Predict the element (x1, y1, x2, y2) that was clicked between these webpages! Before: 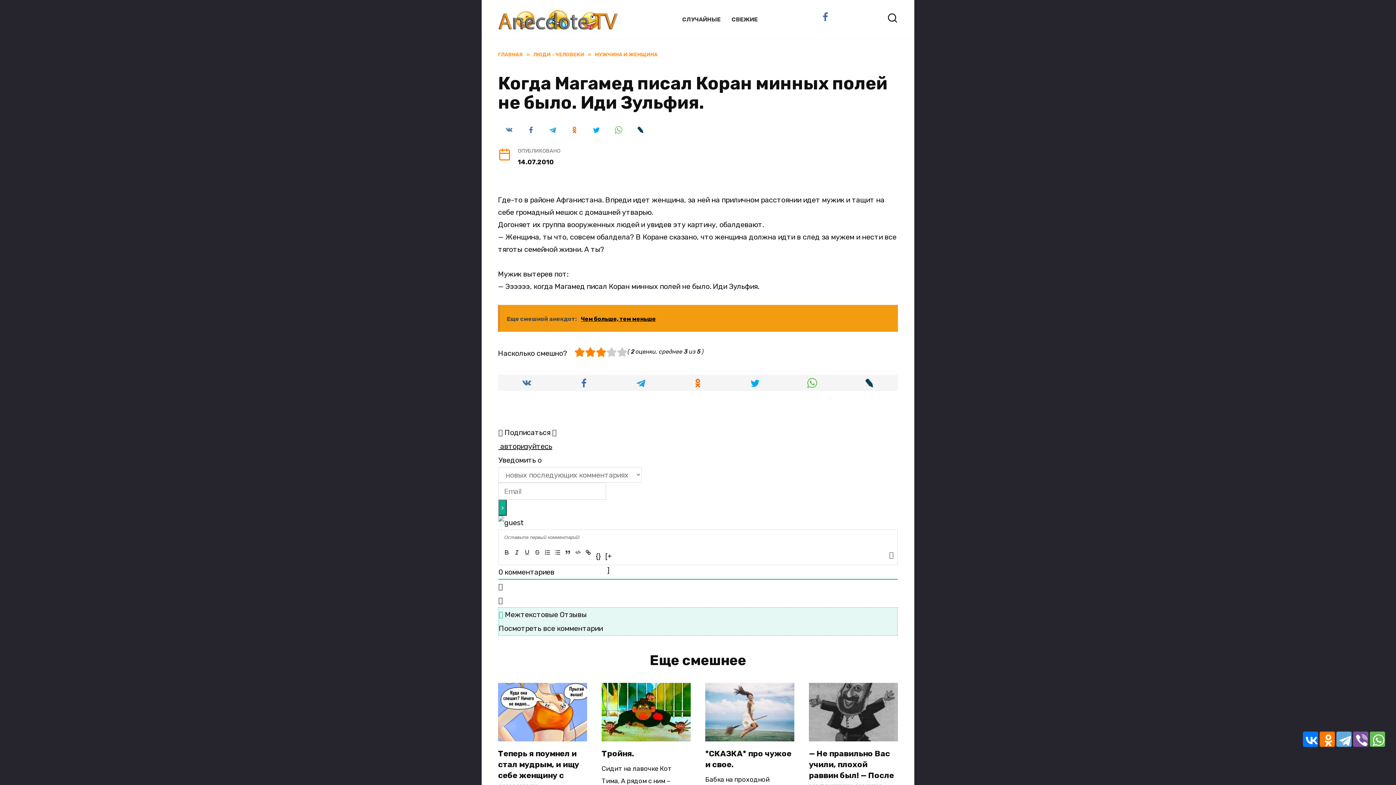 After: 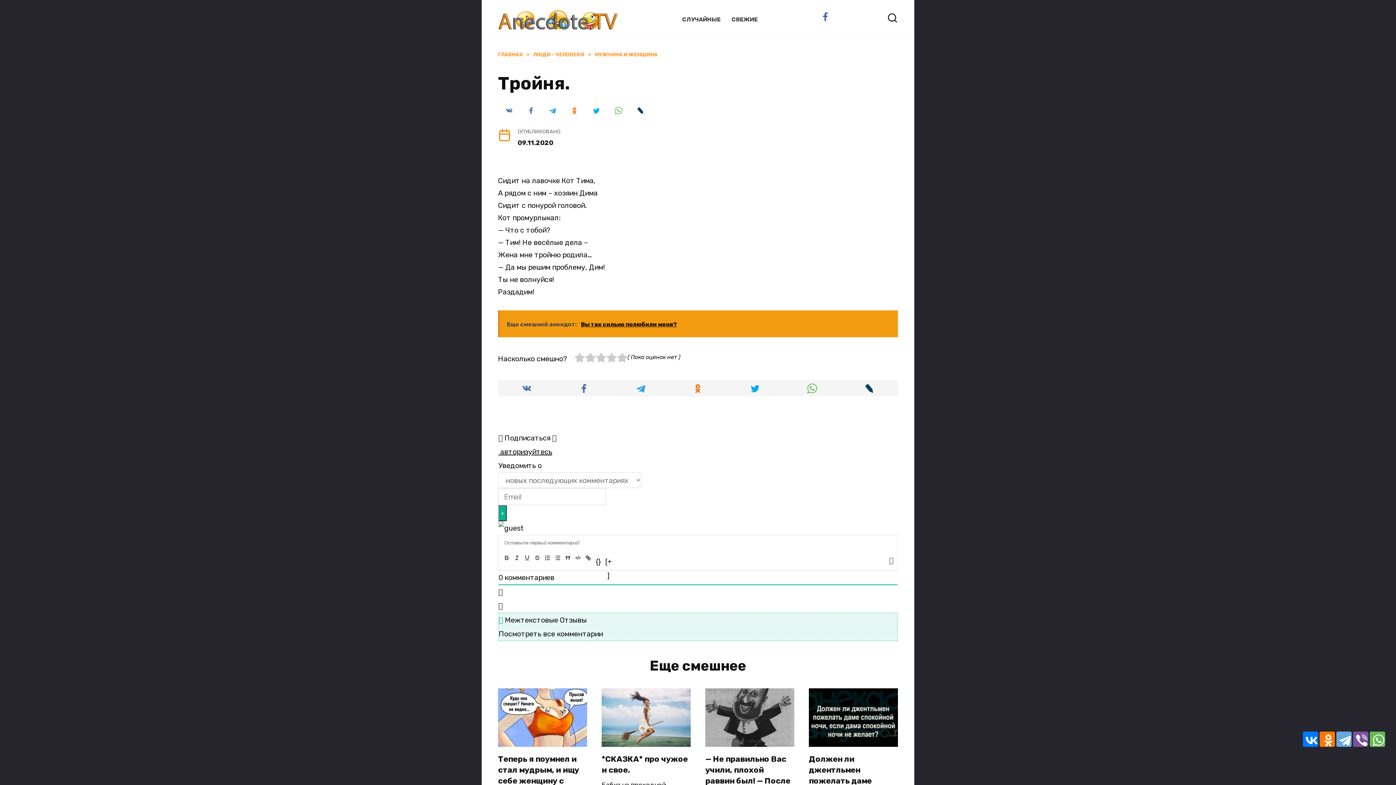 Action: bbox: (601, 748, 634, 759) label: Тройня.